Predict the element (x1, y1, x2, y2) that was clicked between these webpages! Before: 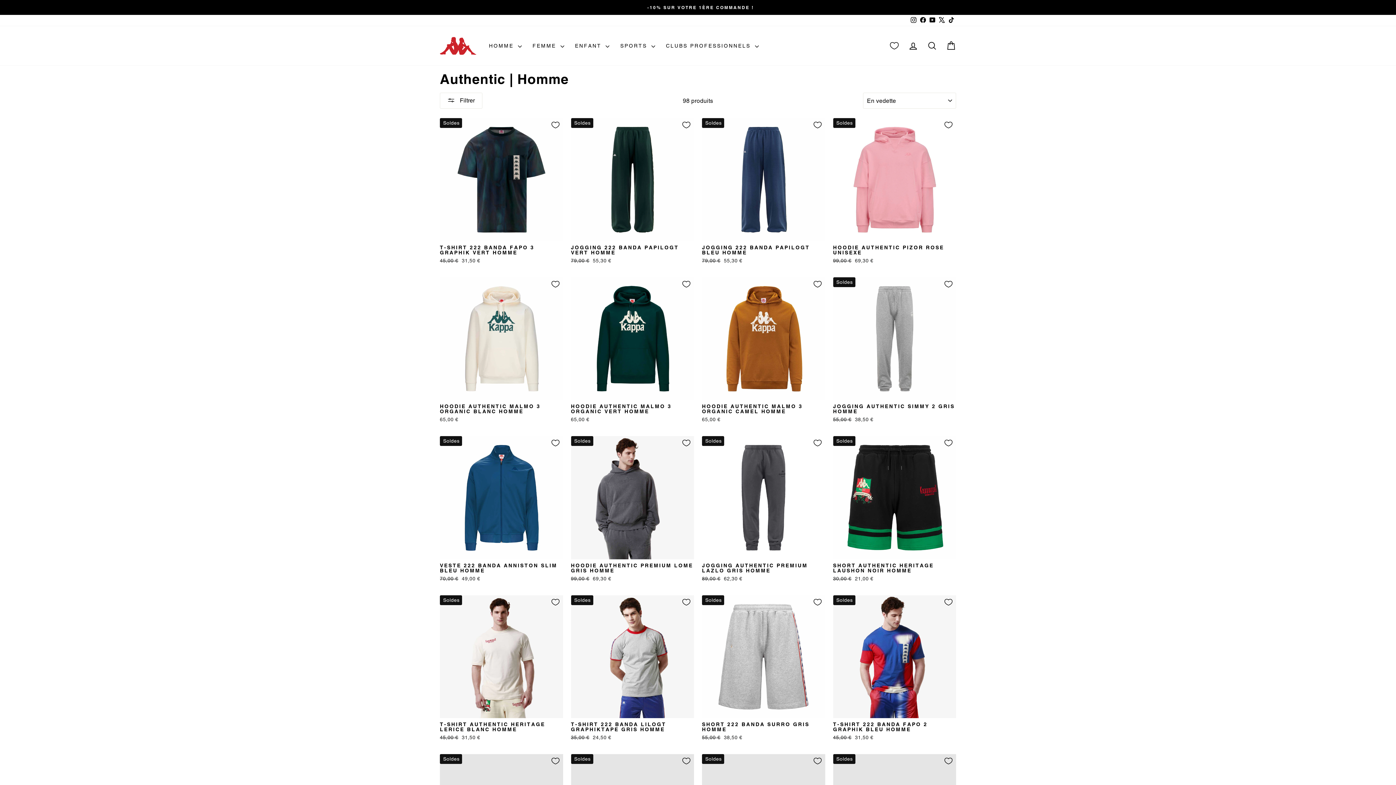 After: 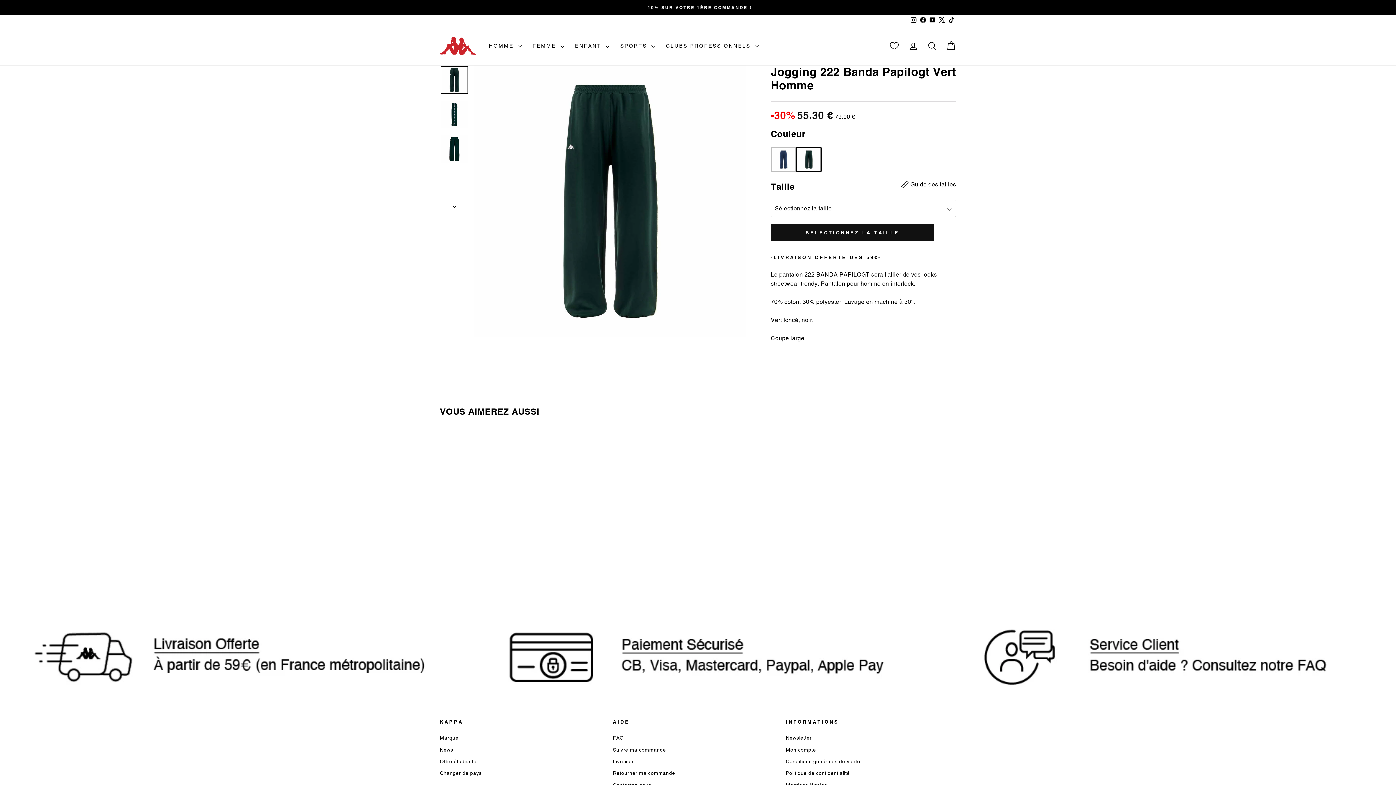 Action: bbox: (571, 241, 694, 266) label: JOGGING 222 BANDA PAPILOGT VERT HOMME
Prix régulier
79,00 € 
Prix réduit
55,30 €